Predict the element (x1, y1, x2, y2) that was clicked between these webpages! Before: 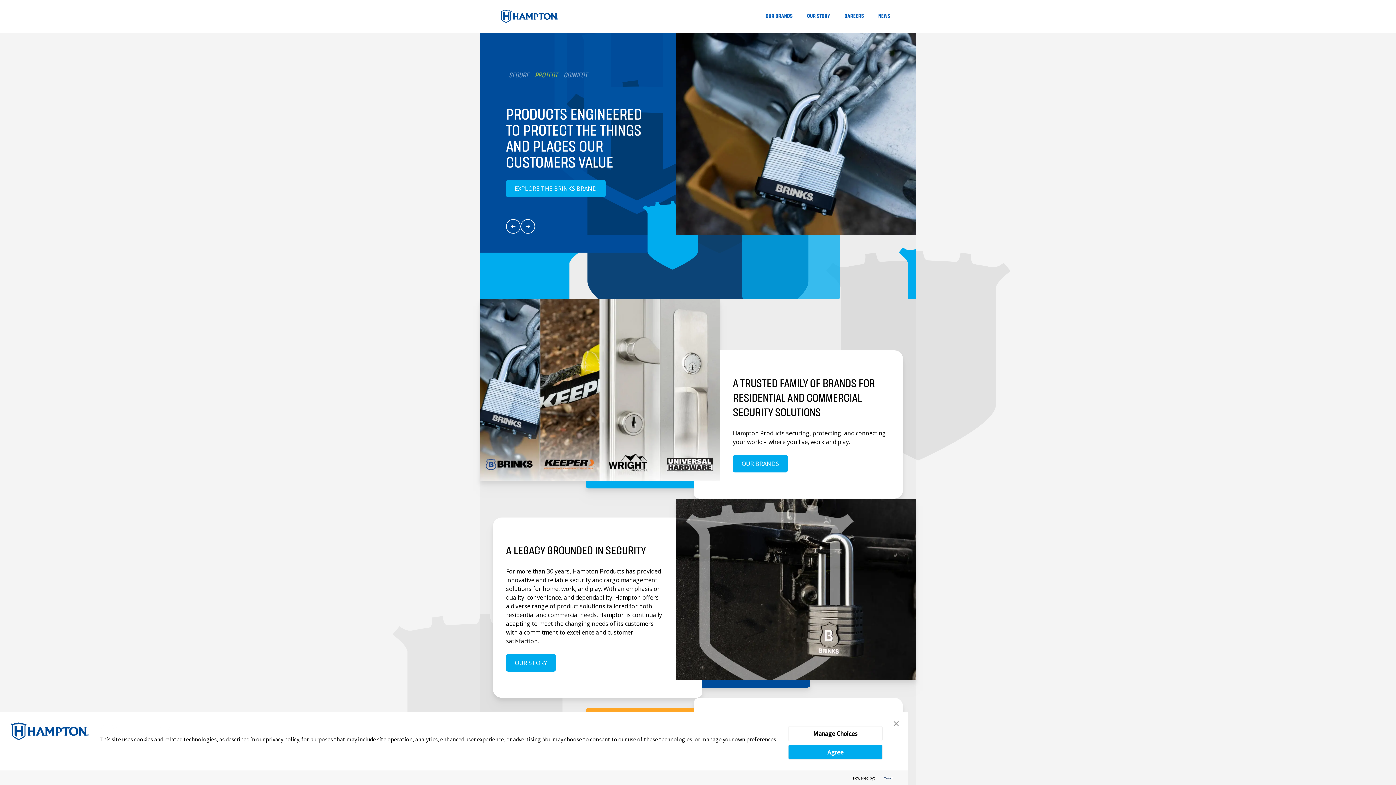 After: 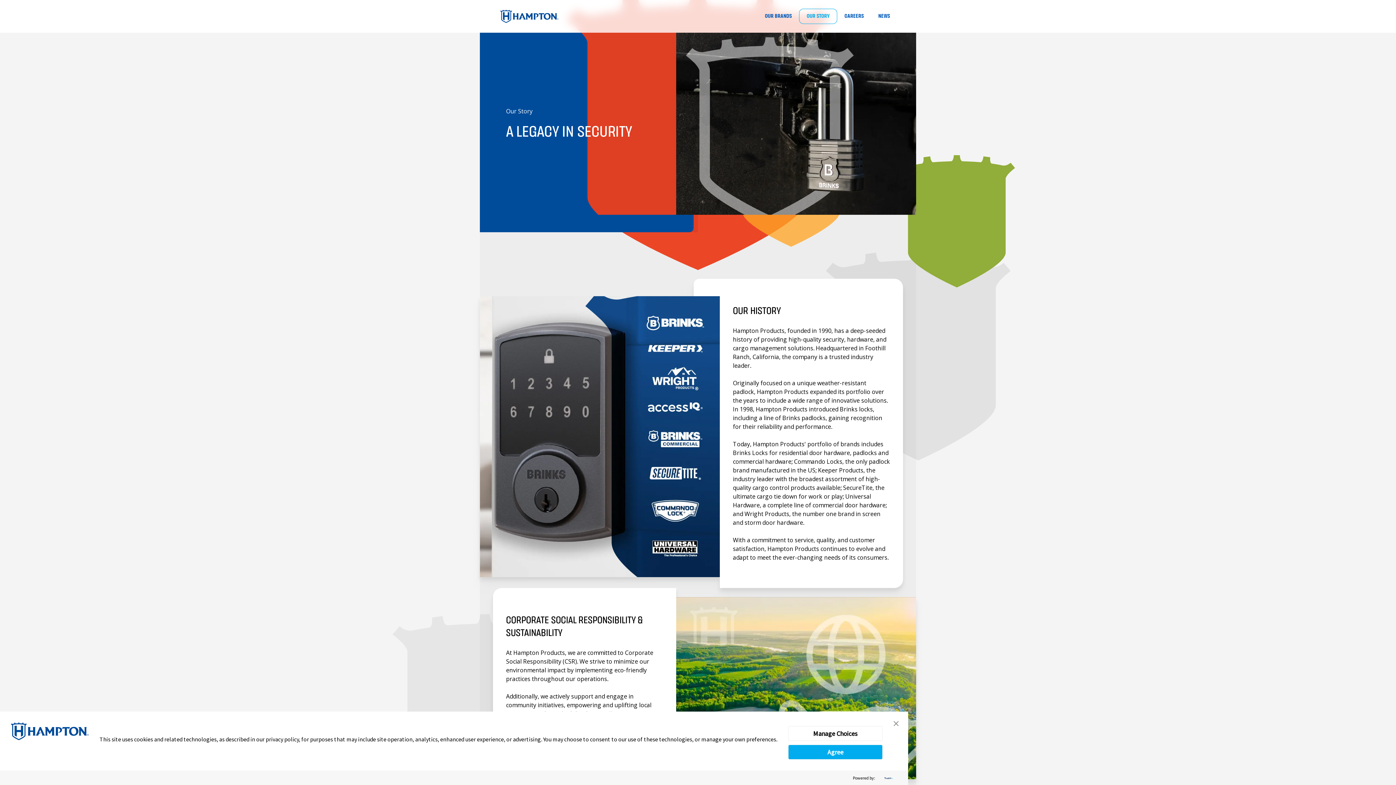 Action: bbox: (800, 9, 837, 23) label: OUR STORY